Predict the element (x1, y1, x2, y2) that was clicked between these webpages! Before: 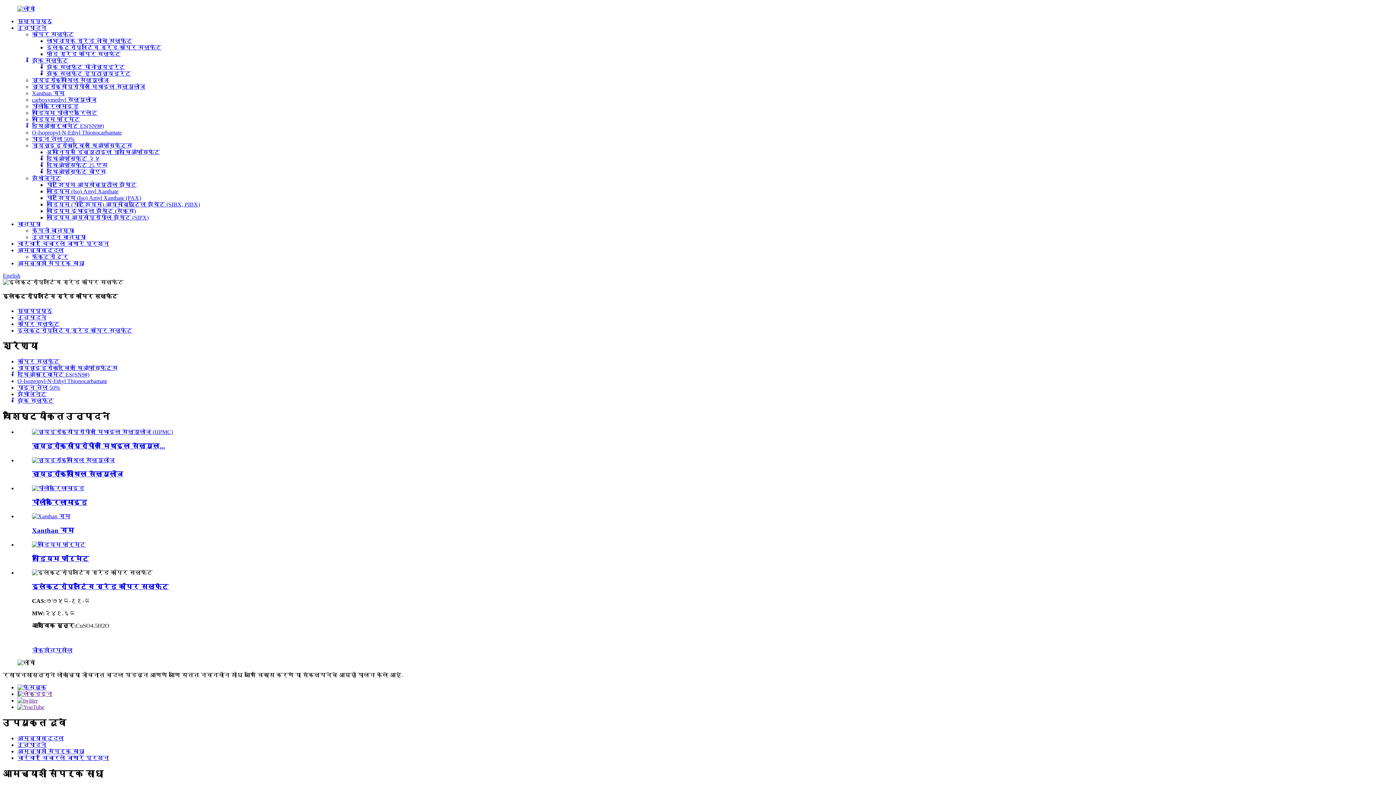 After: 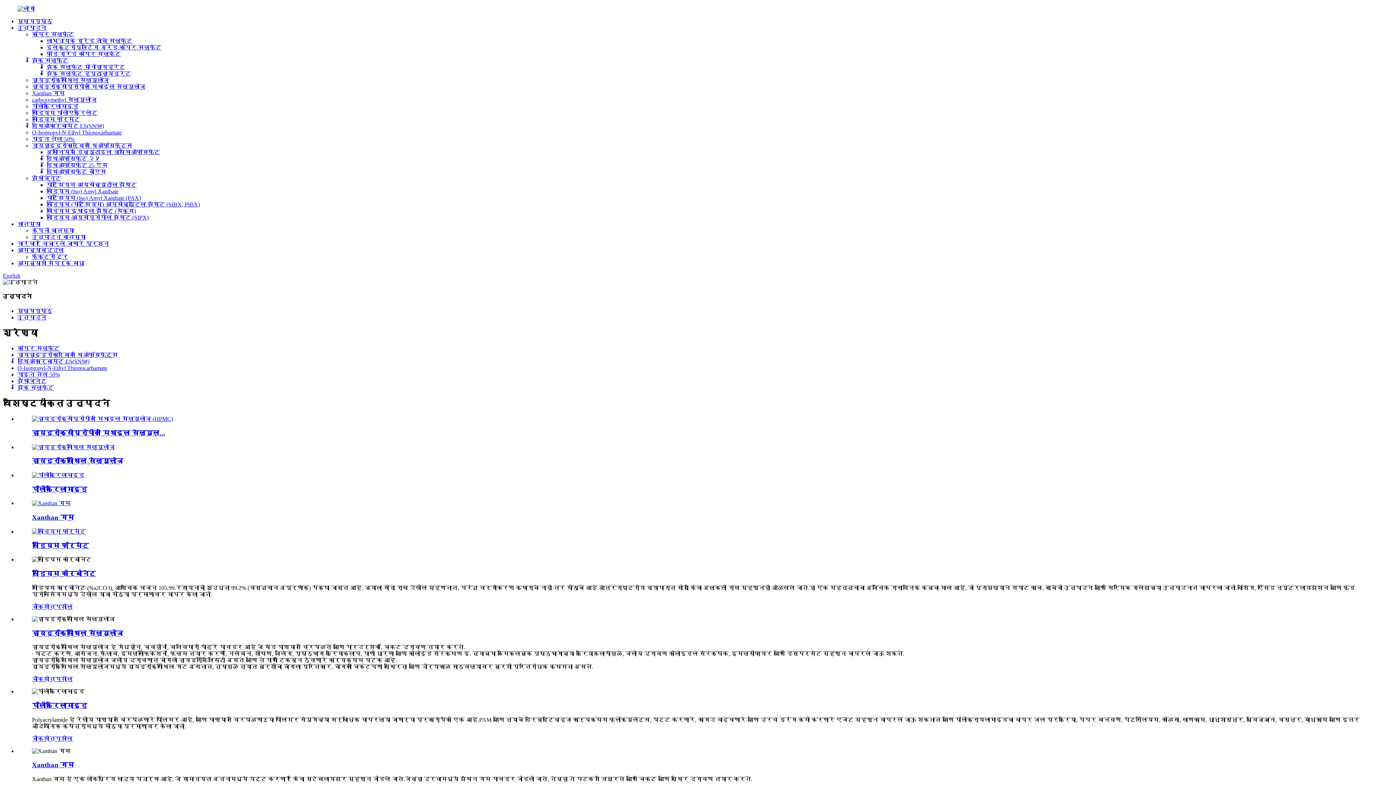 Action: label: उत्पादने bbox: (17, 742, 46, 748)